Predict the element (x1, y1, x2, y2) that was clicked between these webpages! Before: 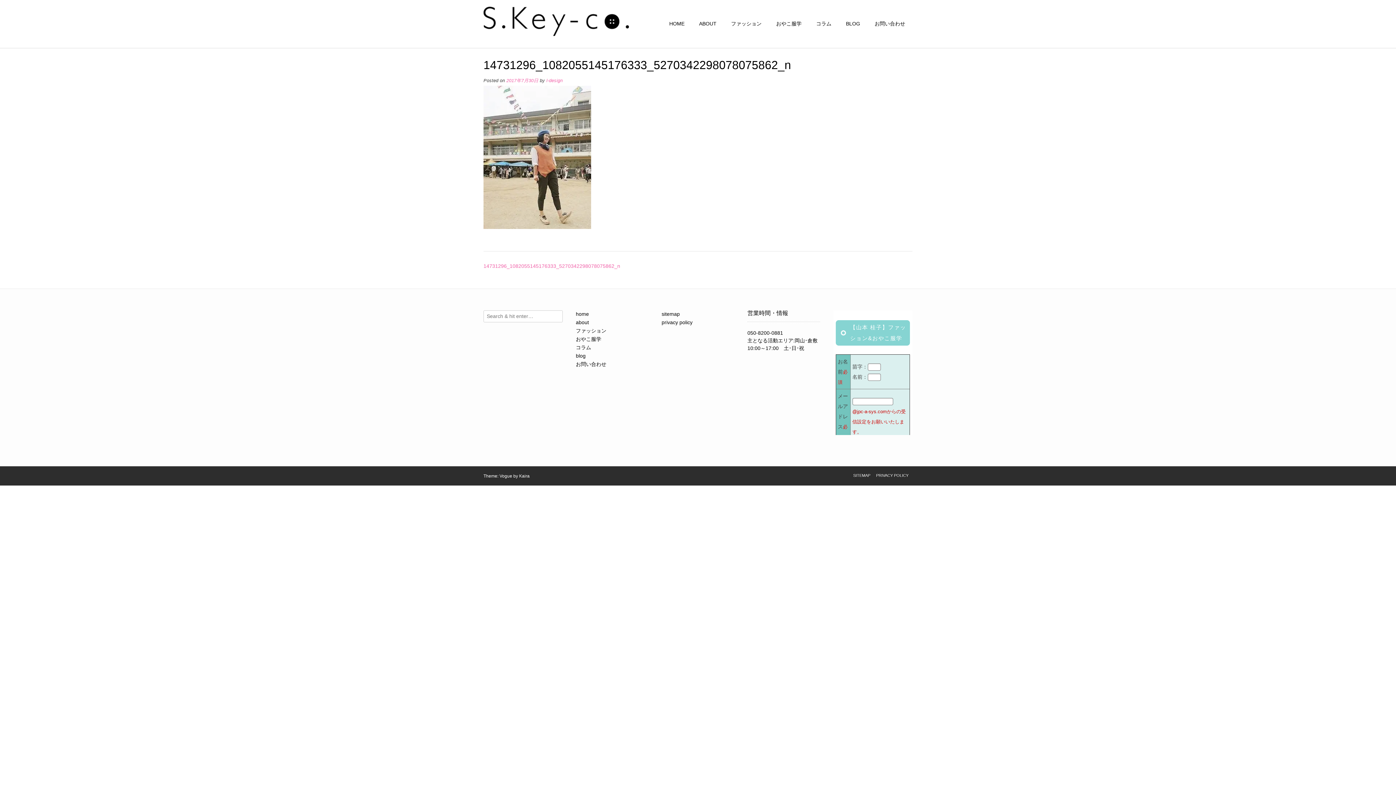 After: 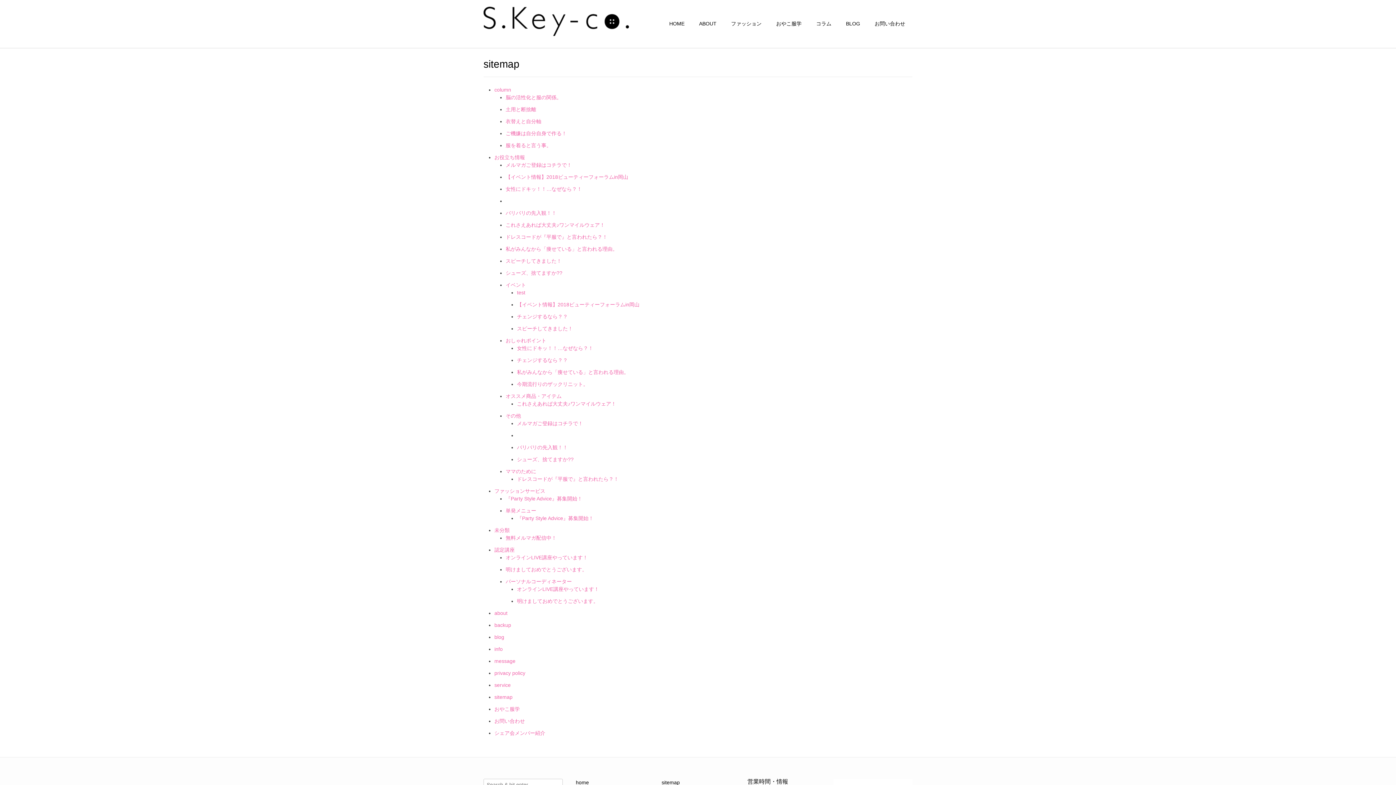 Action: bbox: (661, 310, 734, 318) label: sitemap